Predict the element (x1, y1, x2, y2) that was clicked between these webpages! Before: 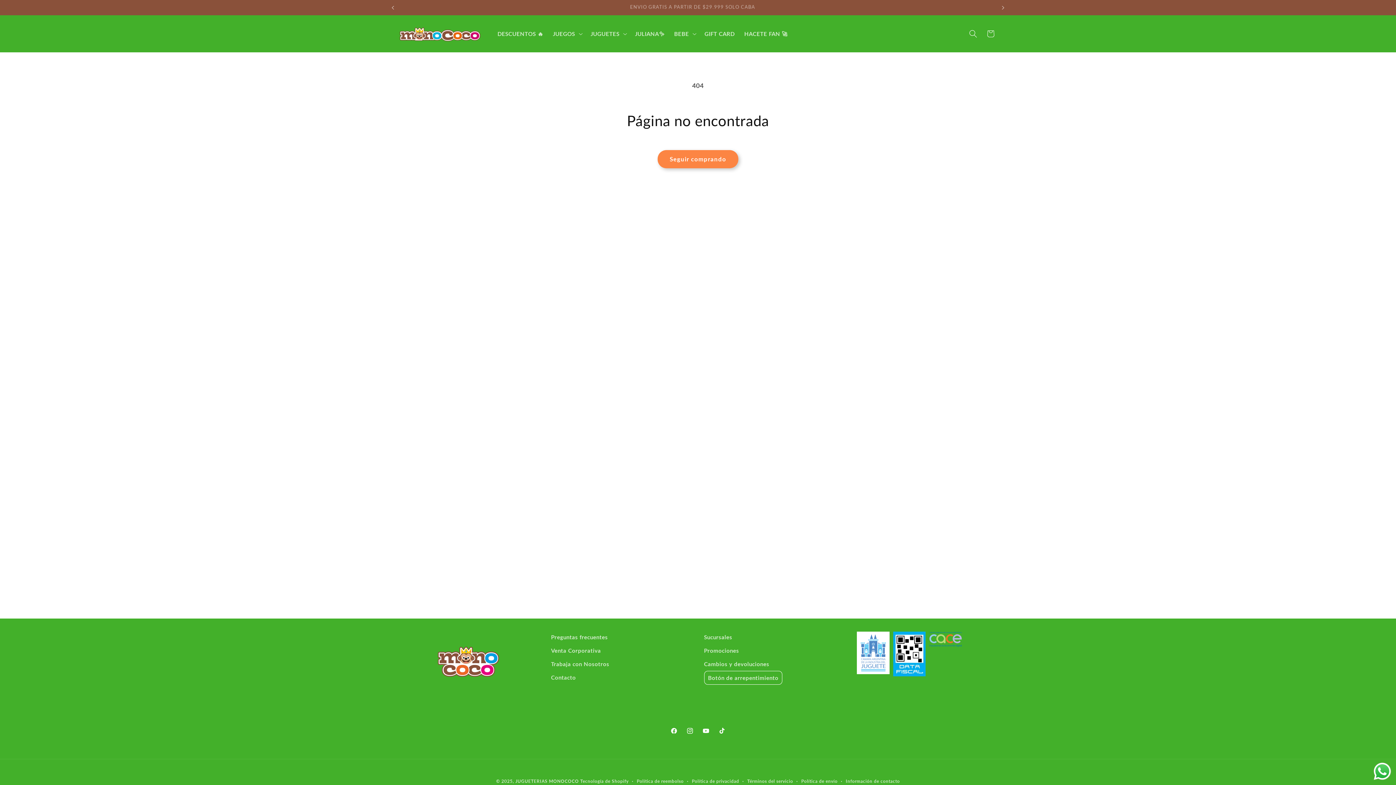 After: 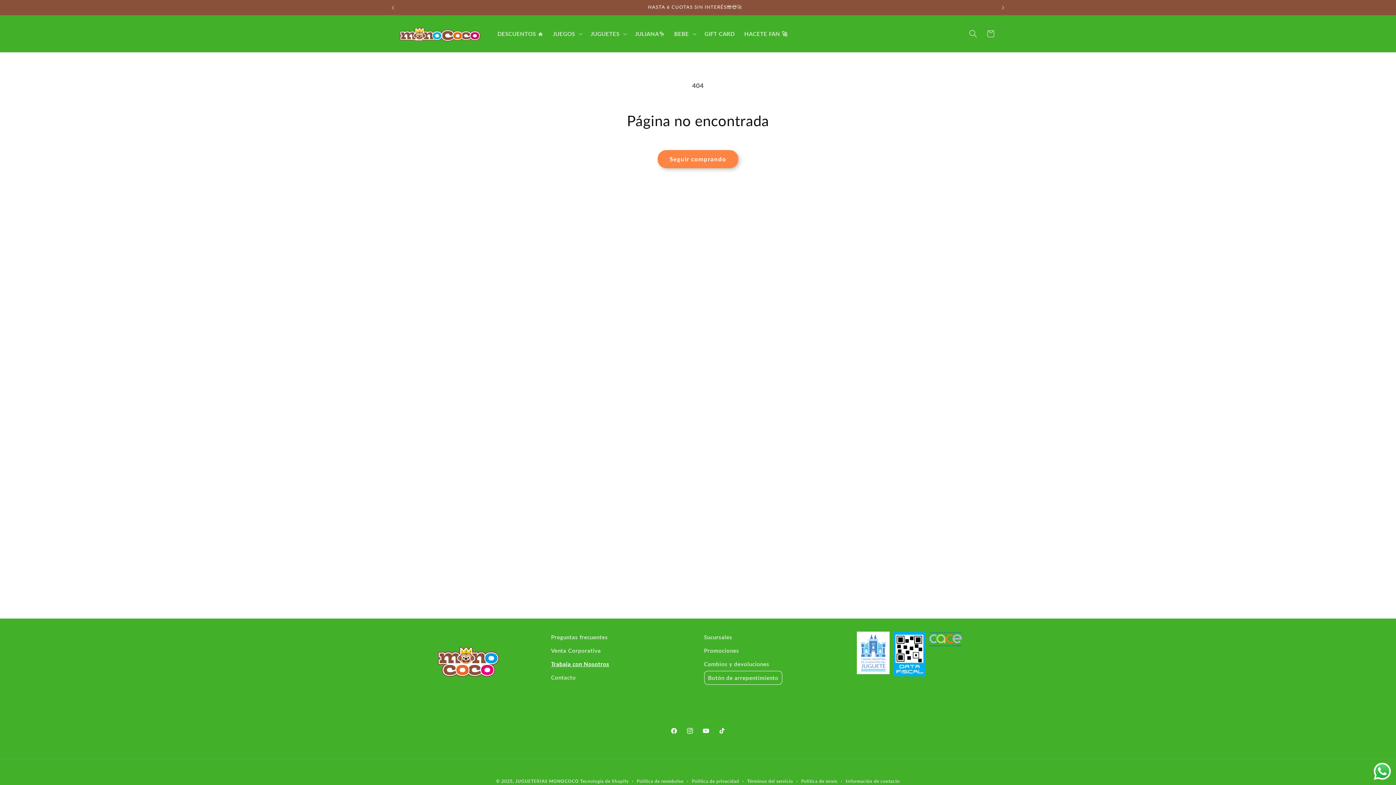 Action: bbox: (551, 657, 609, 671) label: Trabaja con Nosotros